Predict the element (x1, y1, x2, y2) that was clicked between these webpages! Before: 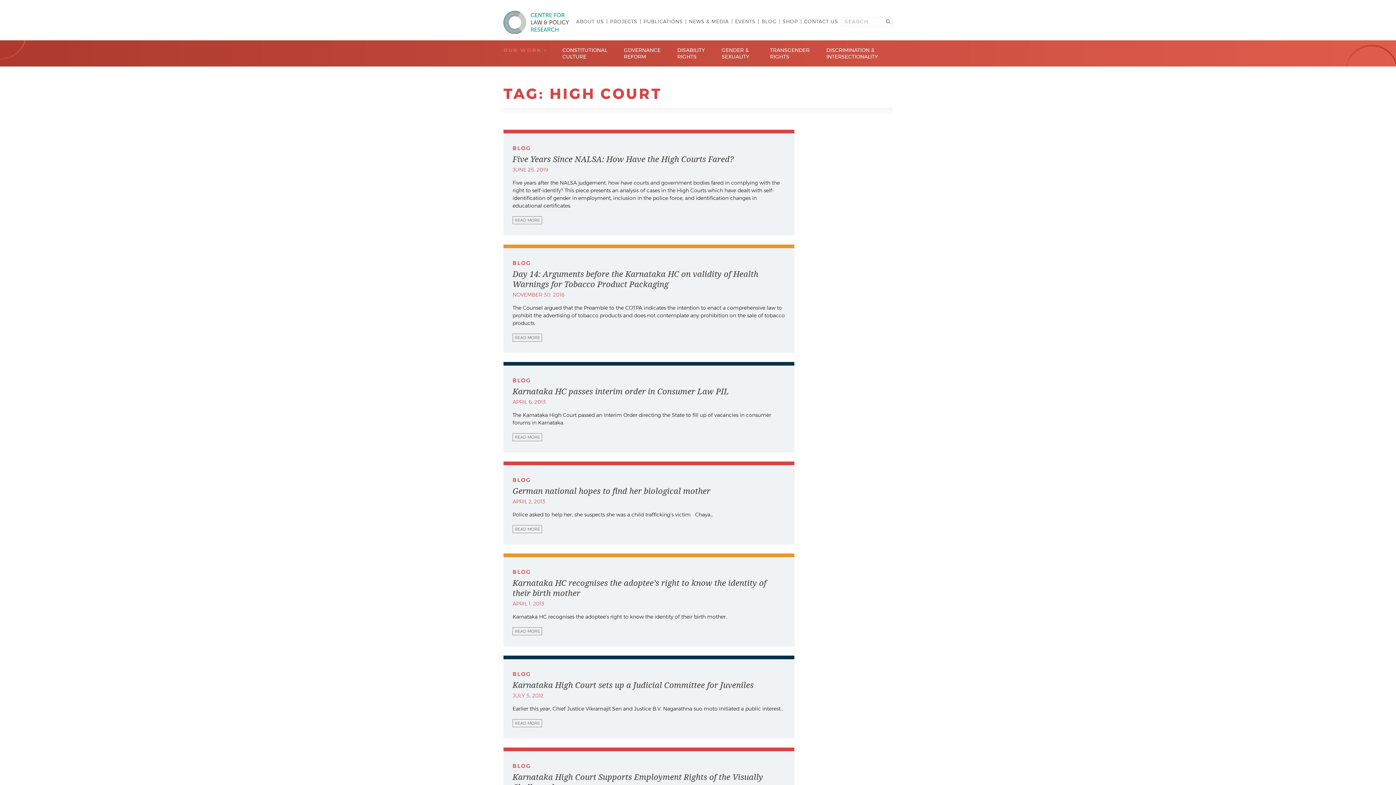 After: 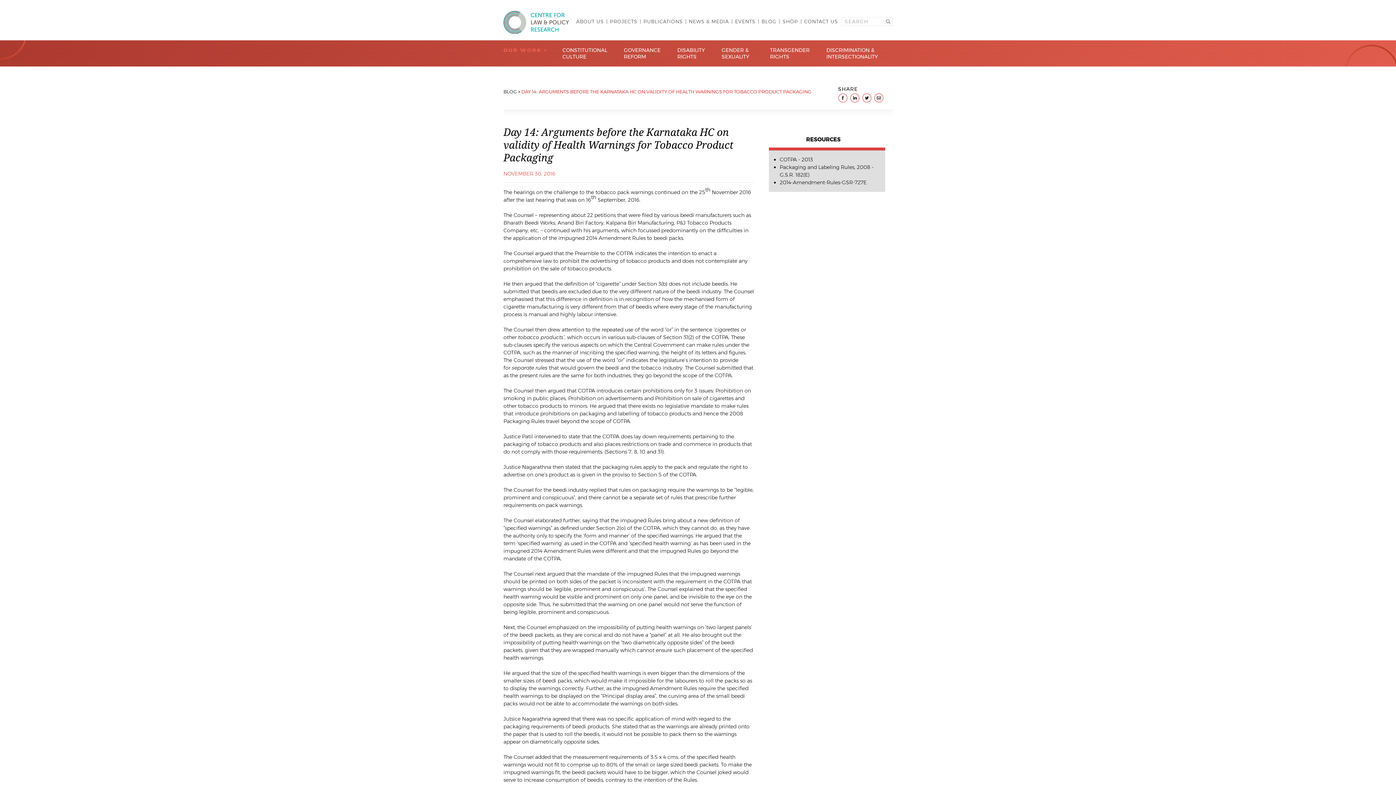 Action: bbox: (512, 268, 758, 289) label: Day 14: Arguments before the Karnataka HC on validity of Health Warnings for Tobacco Product Packaging